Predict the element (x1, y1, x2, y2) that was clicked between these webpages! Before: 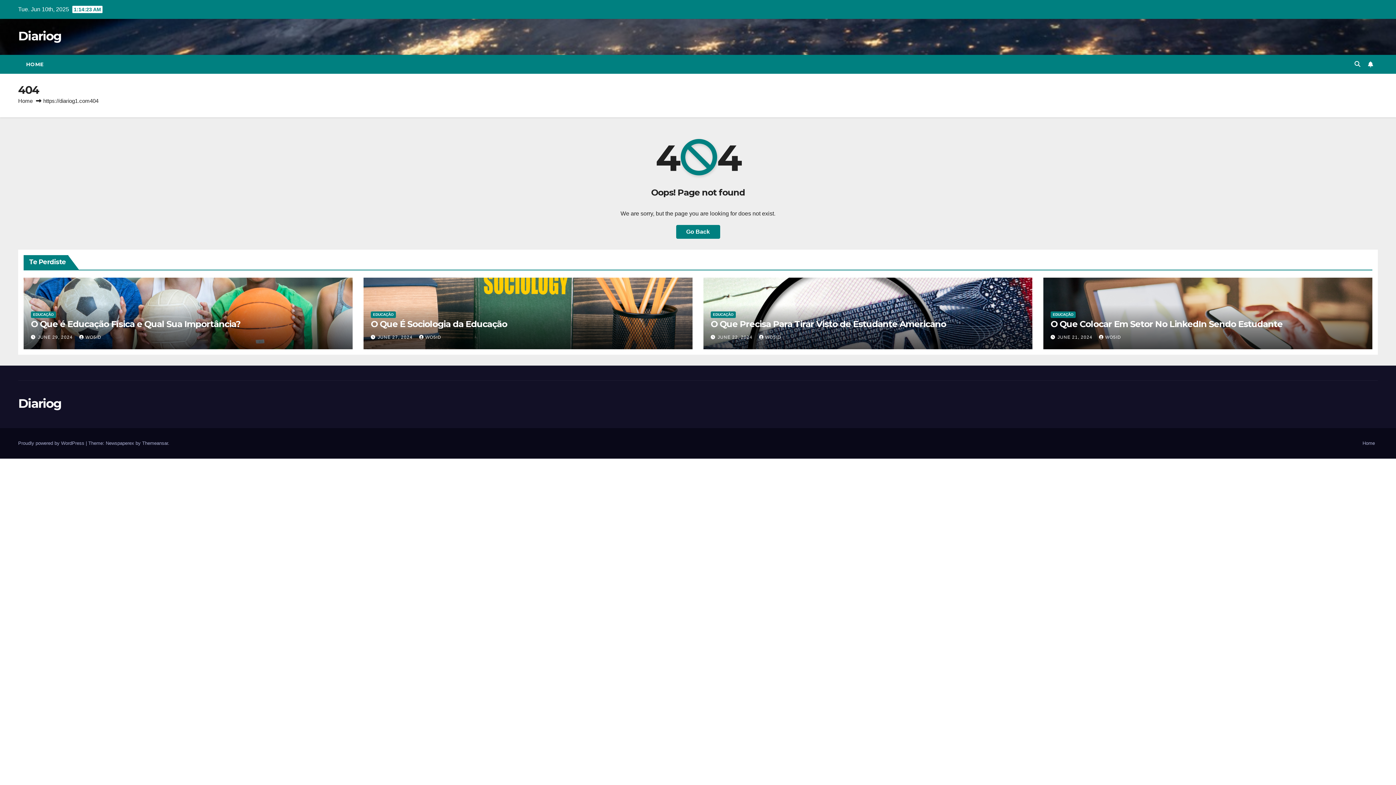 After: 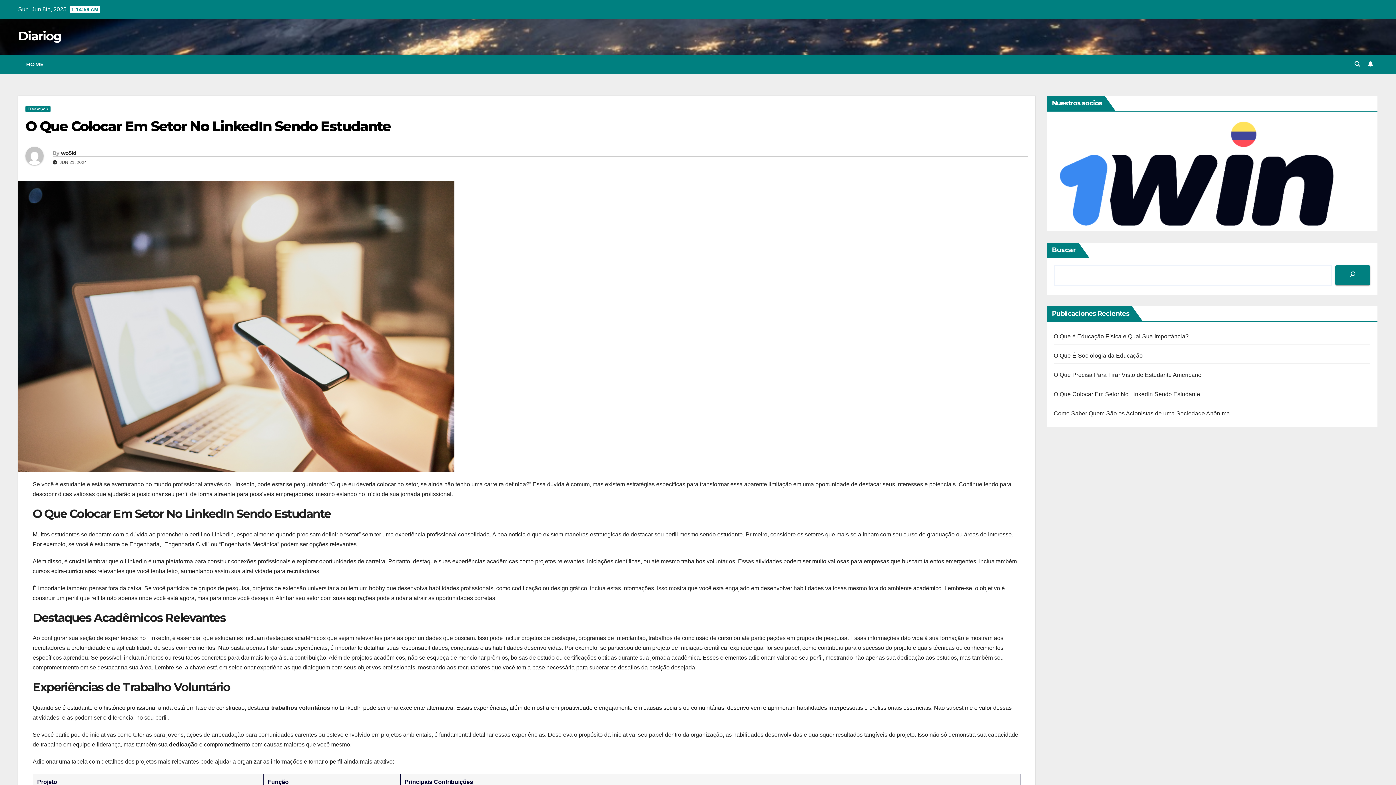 Action: label: O Que Colocar Em Setor No LinkedIn Sendo Estudante bbox: (1050, 318, 1282, 329)